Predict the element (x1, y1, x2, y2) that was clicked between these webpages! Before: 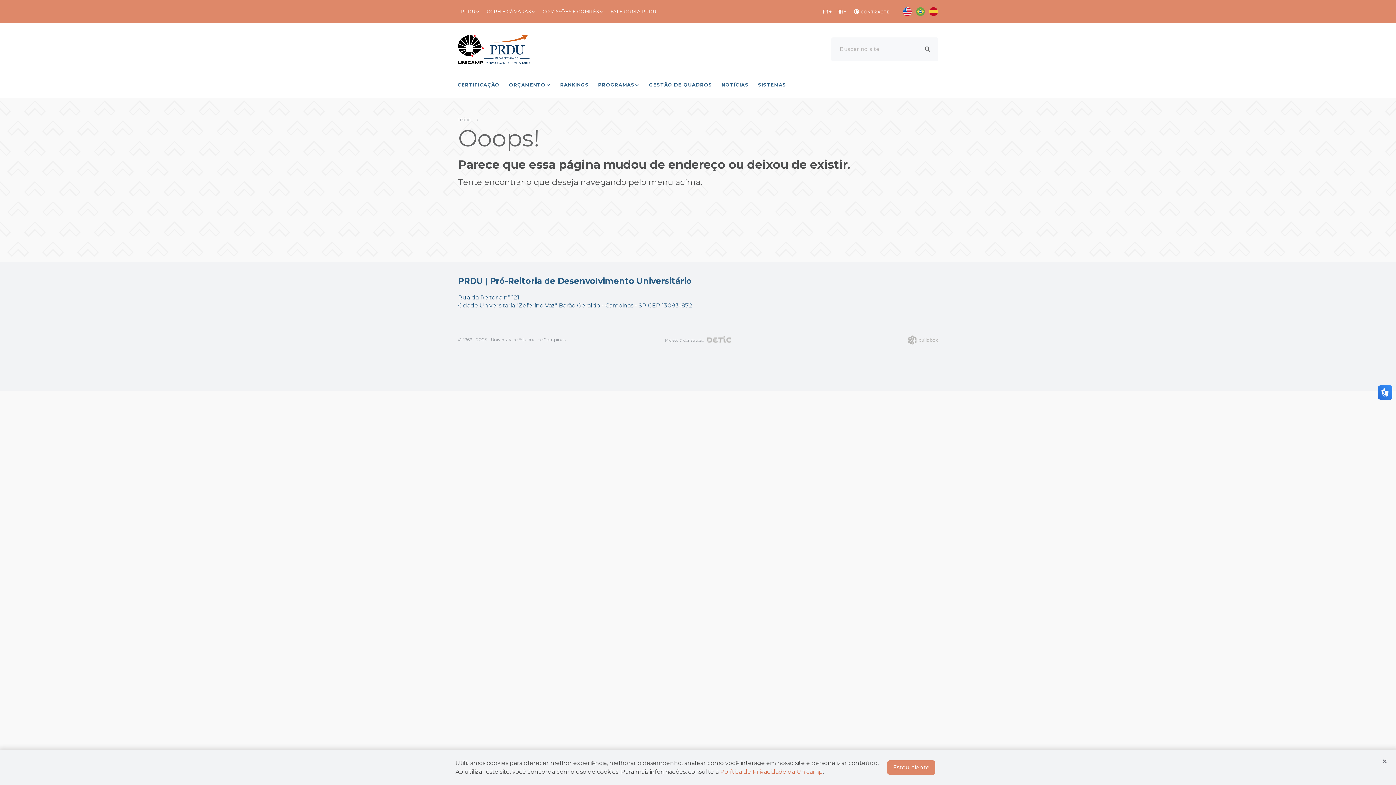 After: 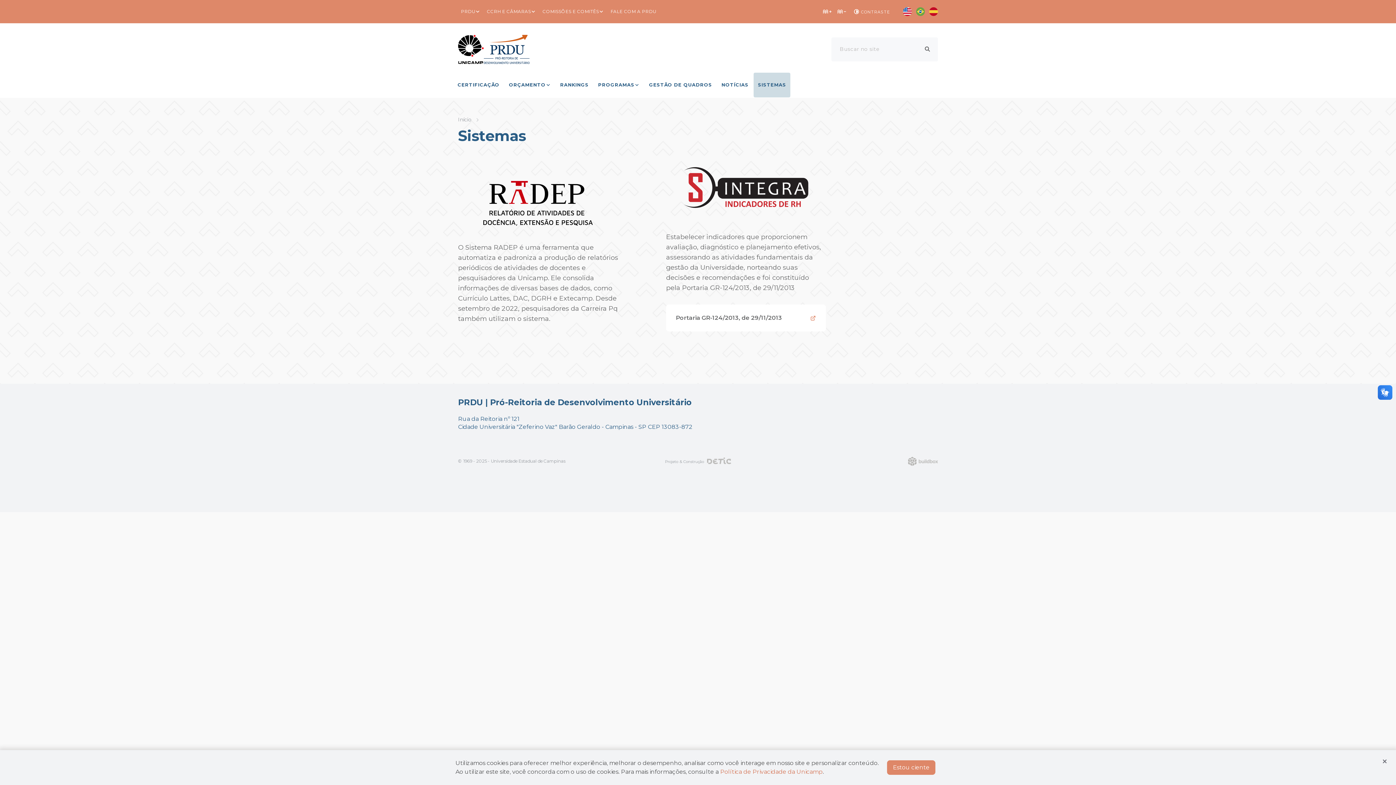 Action: bbox: (753, 72, 790, 97) label: SISTEMAS